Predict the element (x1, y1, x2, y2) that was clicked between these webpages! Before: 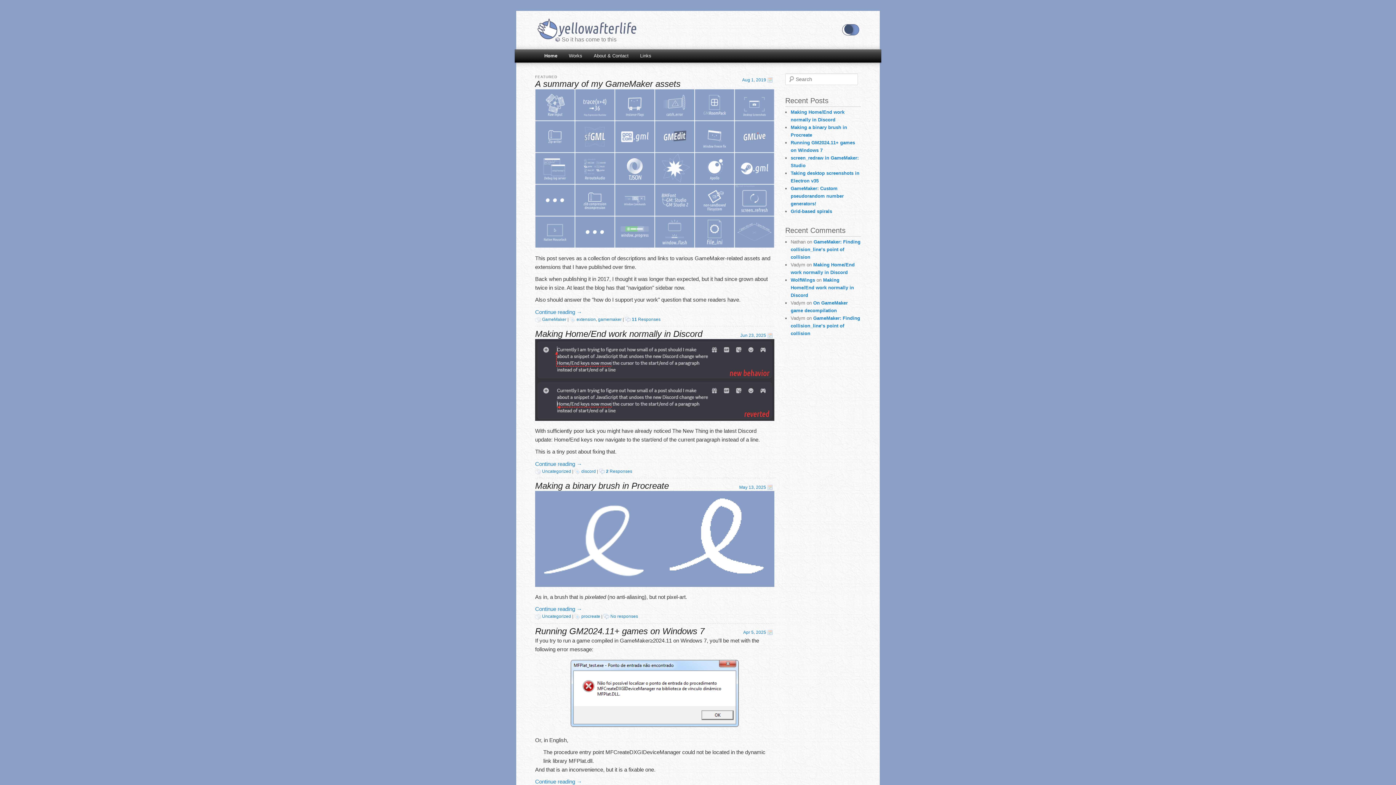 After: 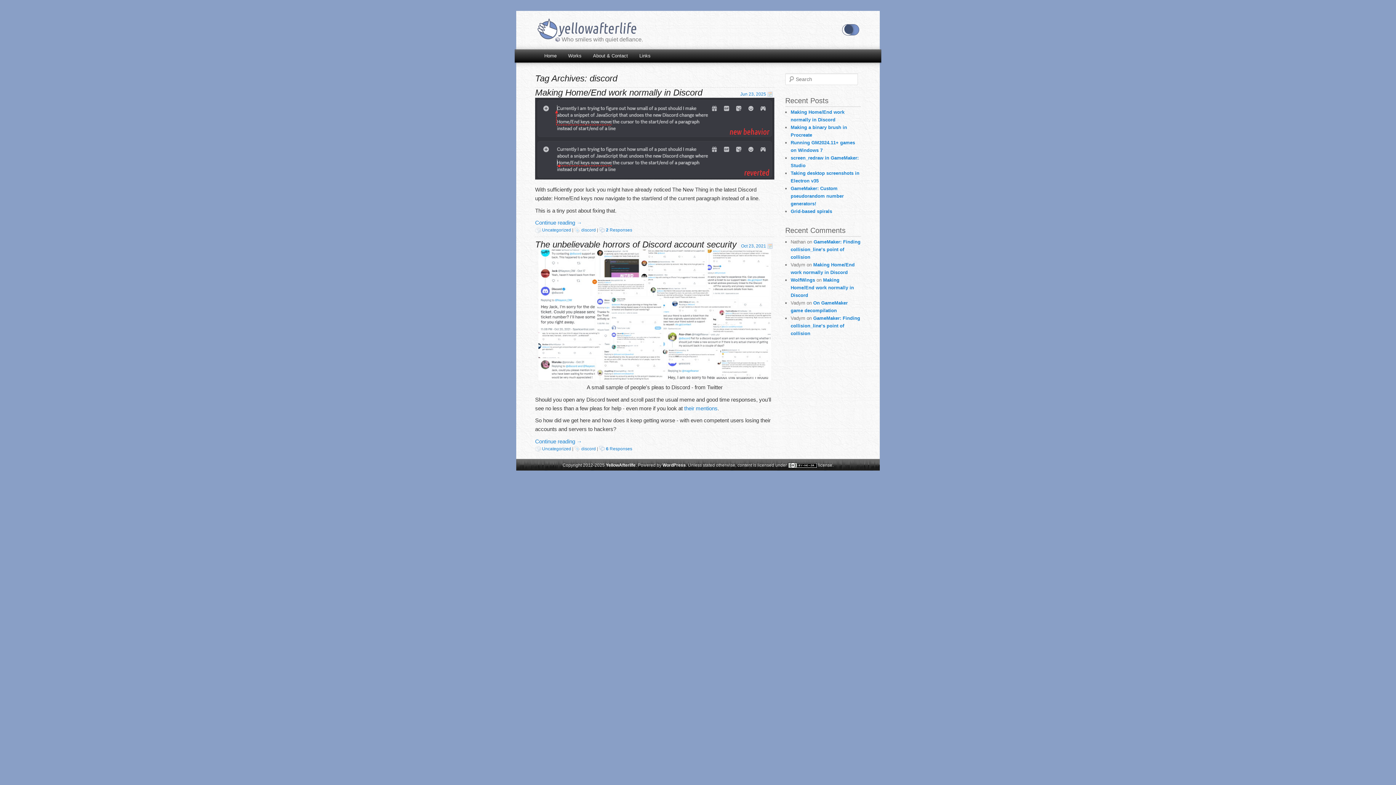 Action: label: discord bbox: (581, 469, 596, 474)